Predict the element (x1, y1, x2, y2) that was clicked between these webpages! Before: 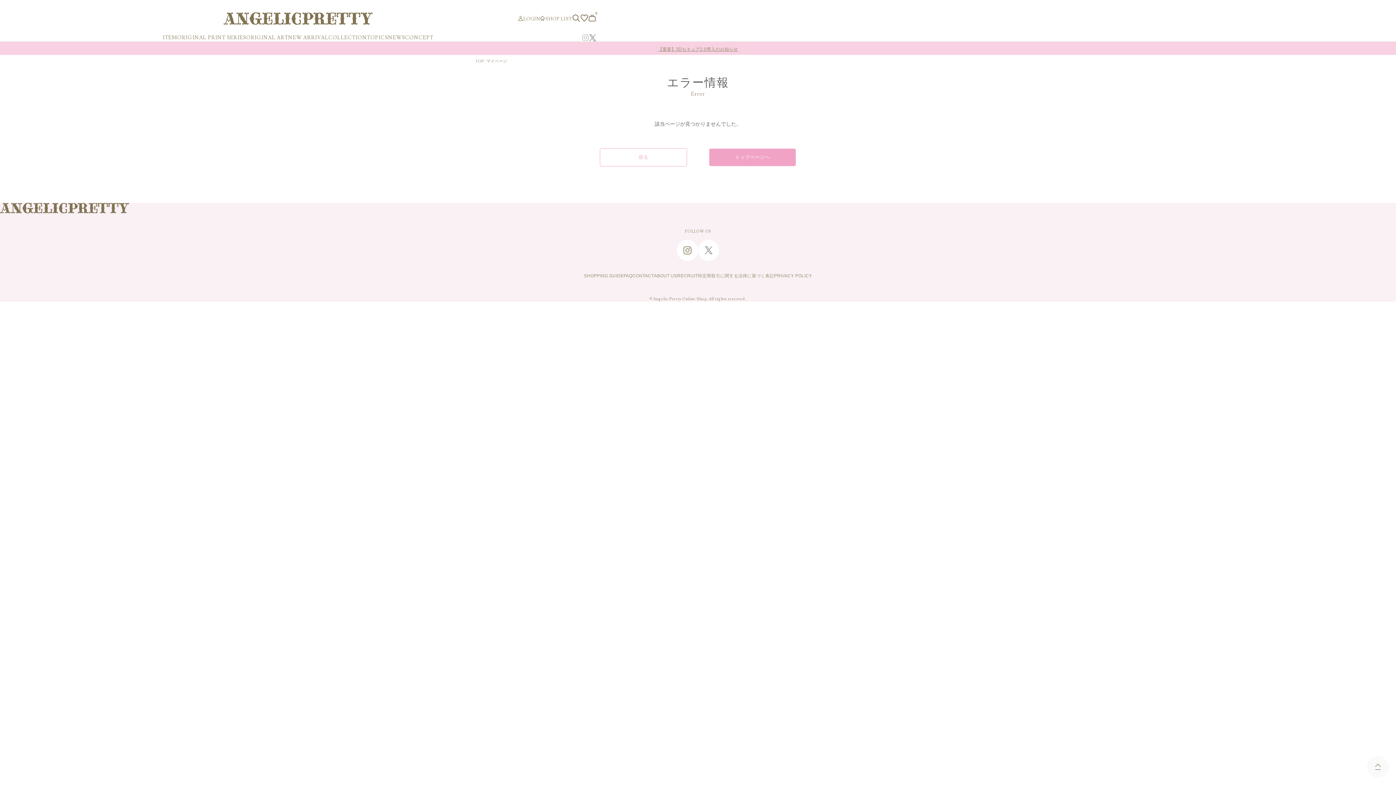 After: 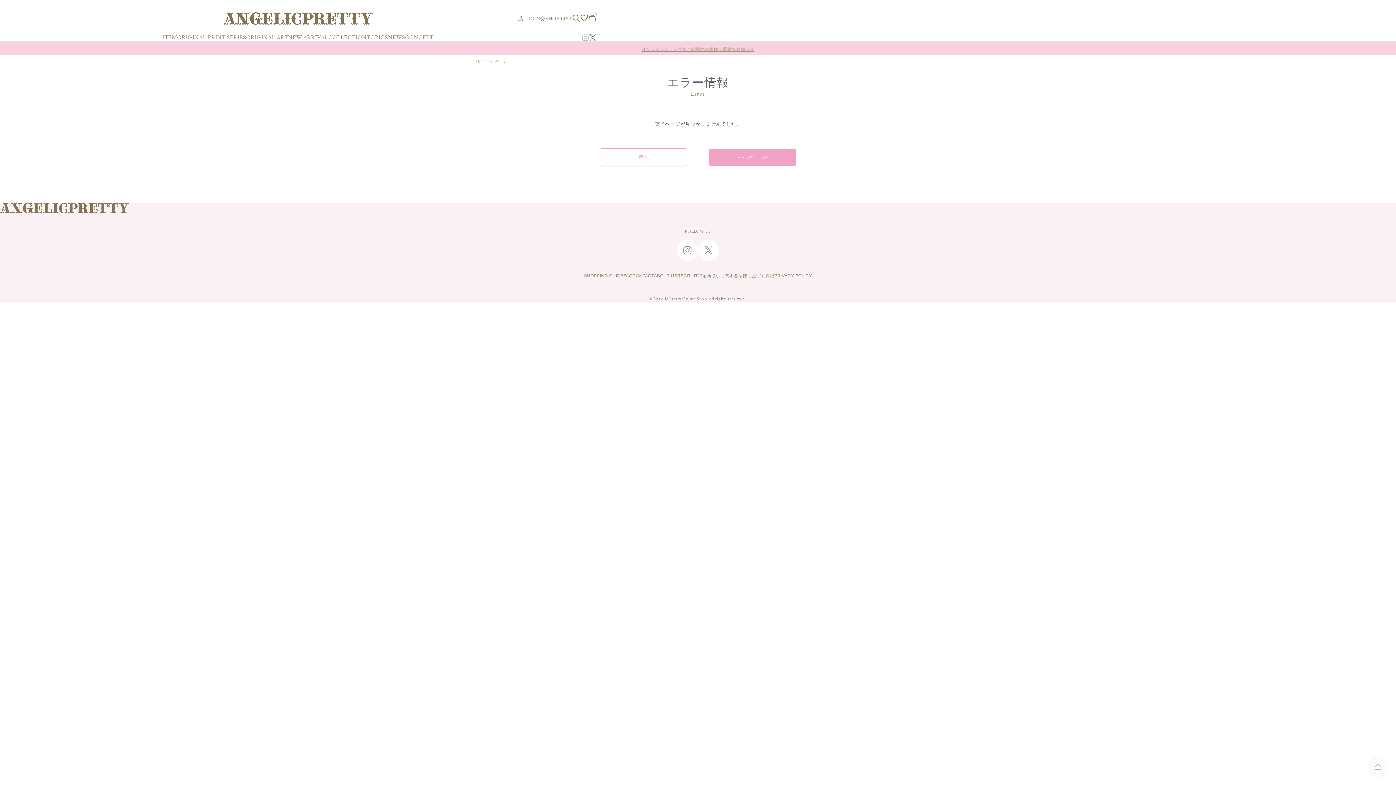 Action: bbox: (1367, 756, 1389, 778)